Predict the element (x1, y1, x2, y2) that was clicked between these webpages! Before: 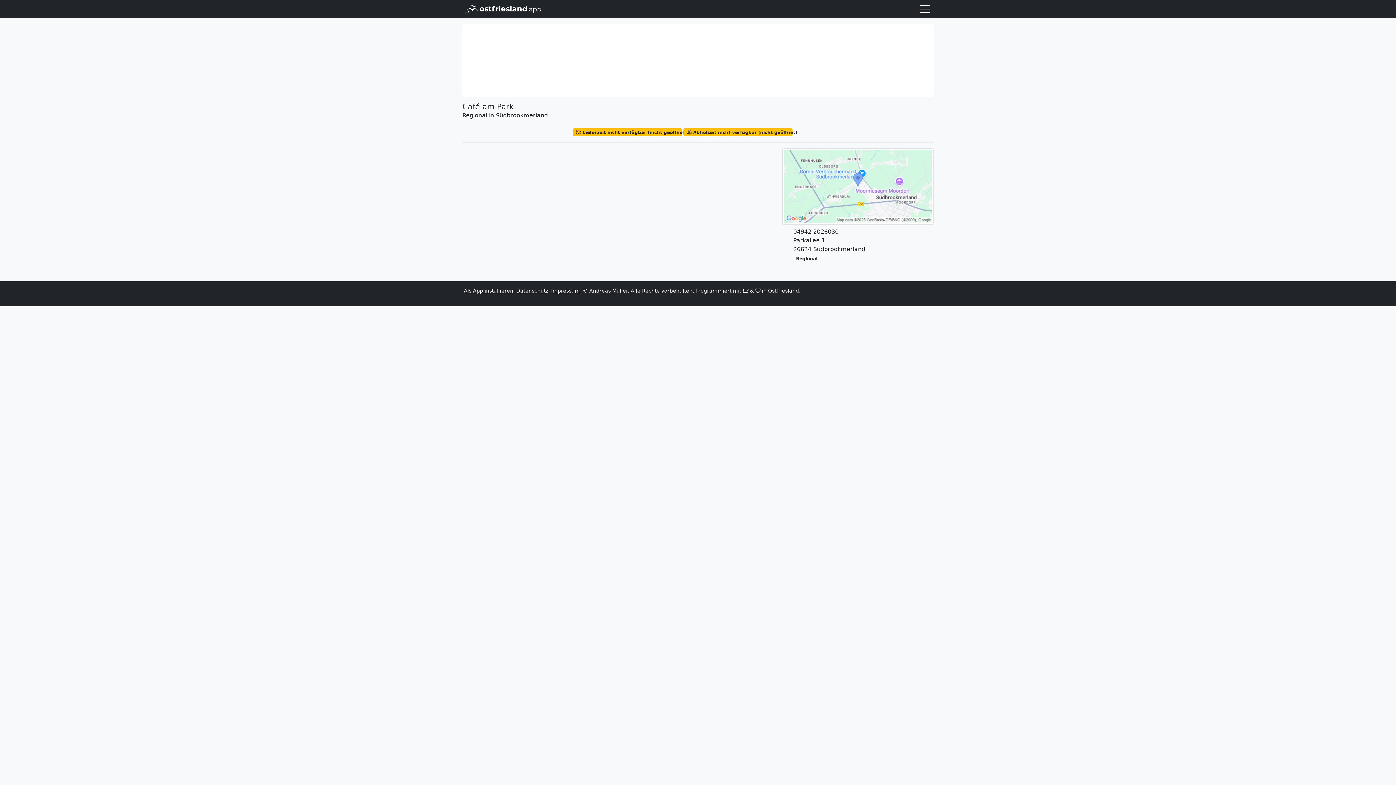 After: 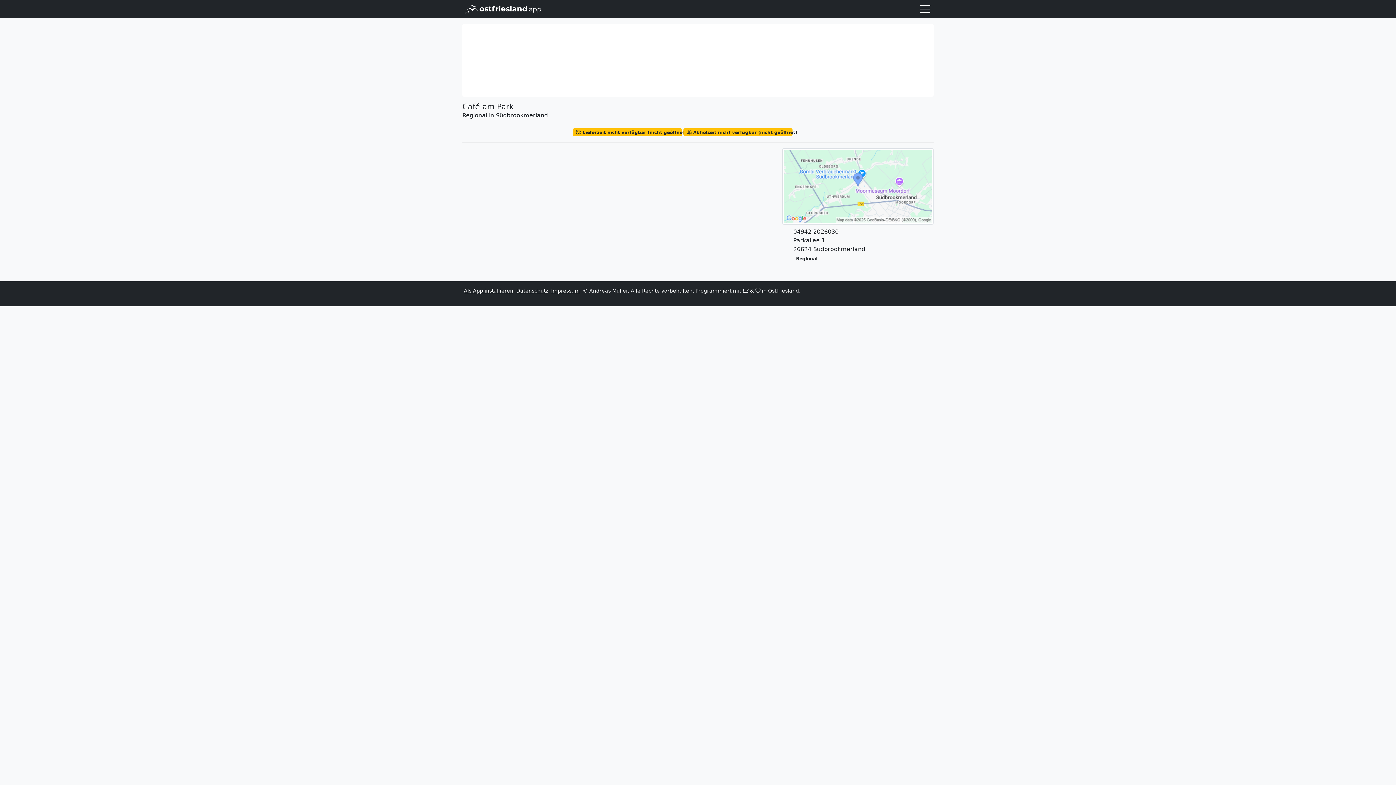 Action: label: Als App installieren bbox: (464, 288, 513, 293)